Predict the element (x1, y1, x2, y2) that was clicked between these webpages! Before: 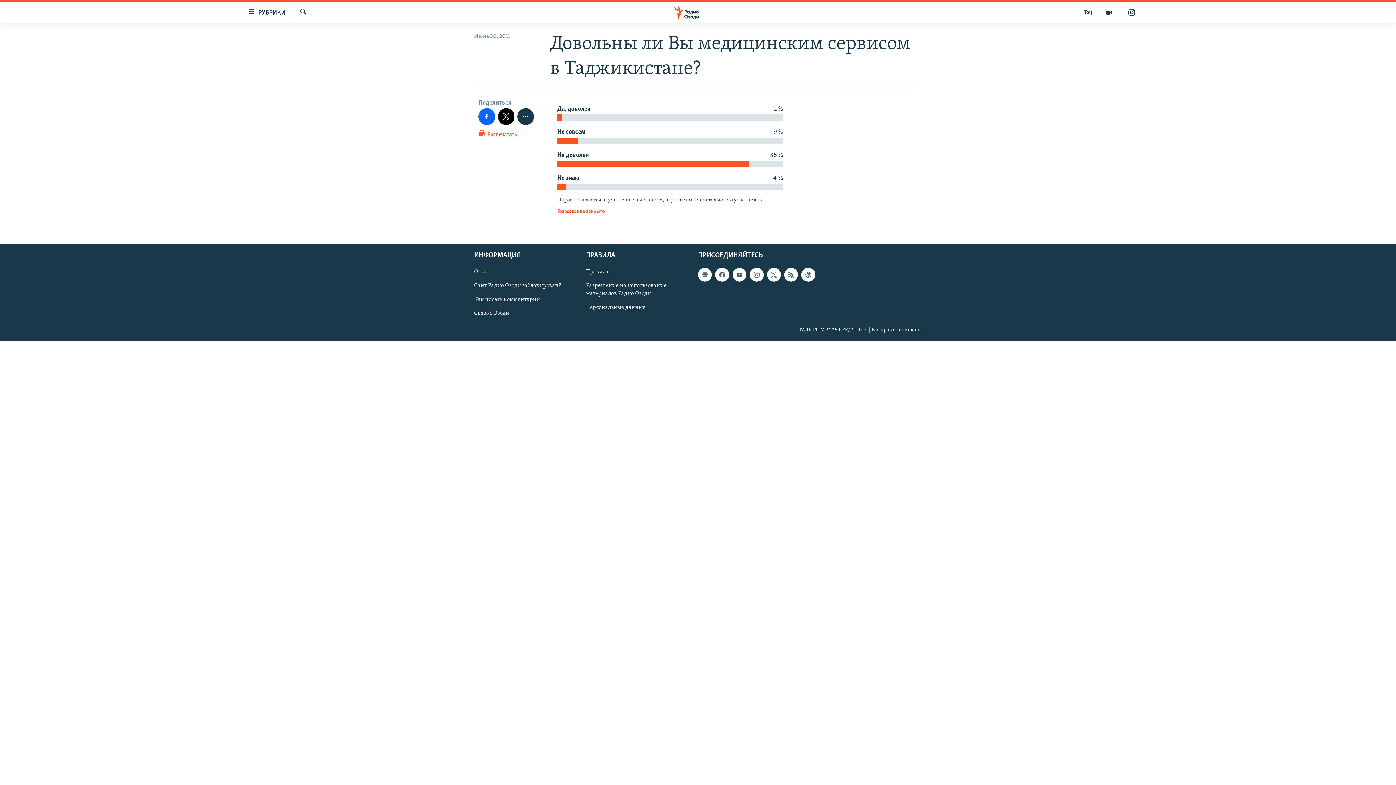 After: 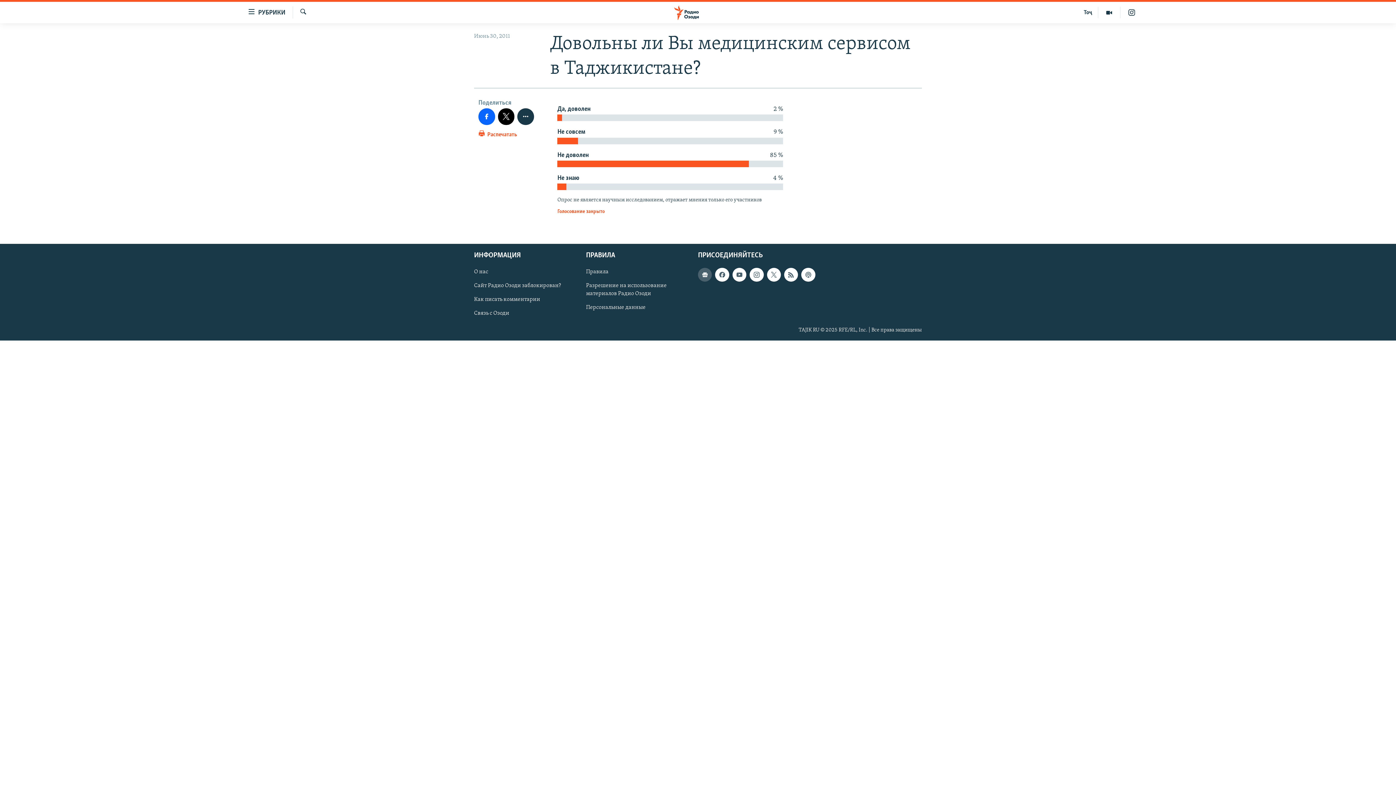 Action: bbox: (698, 268, 712, 281)